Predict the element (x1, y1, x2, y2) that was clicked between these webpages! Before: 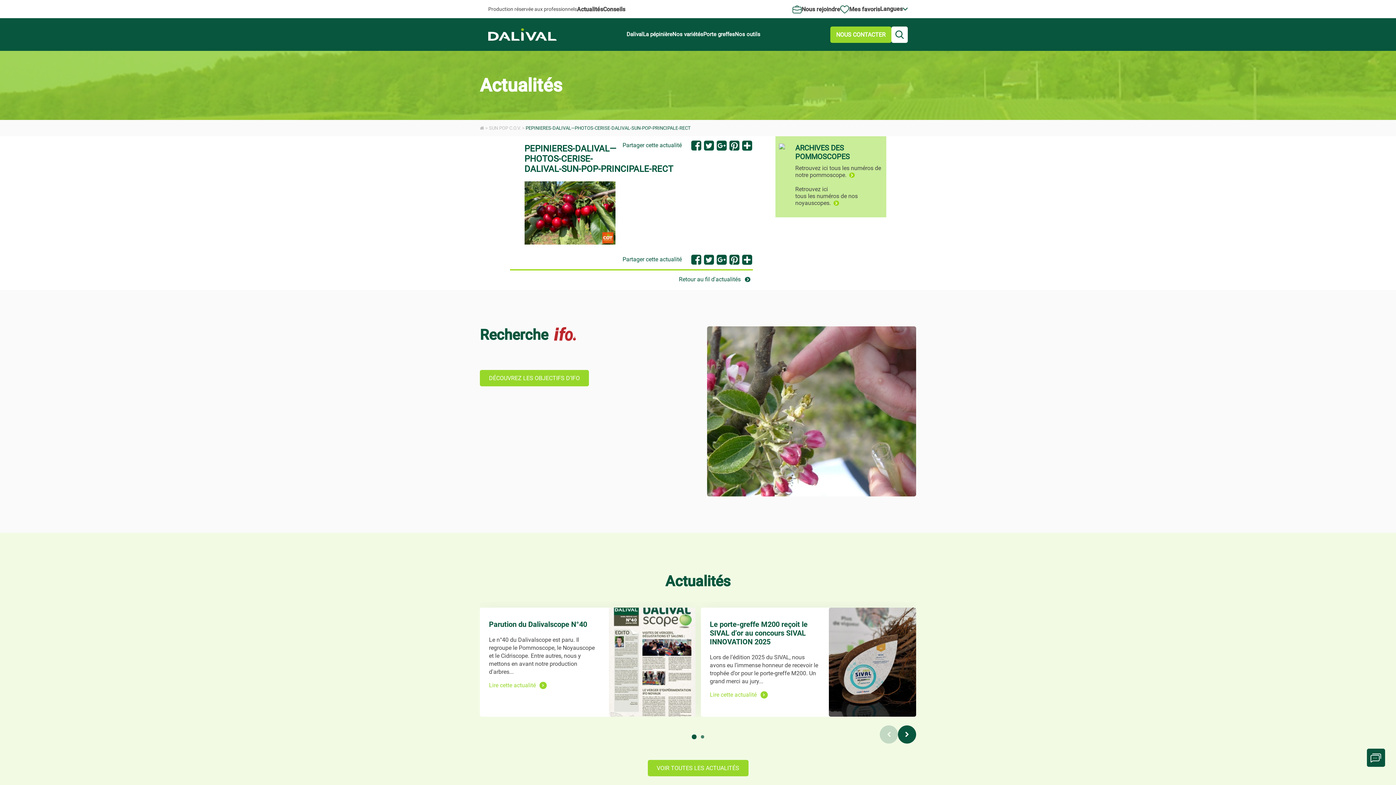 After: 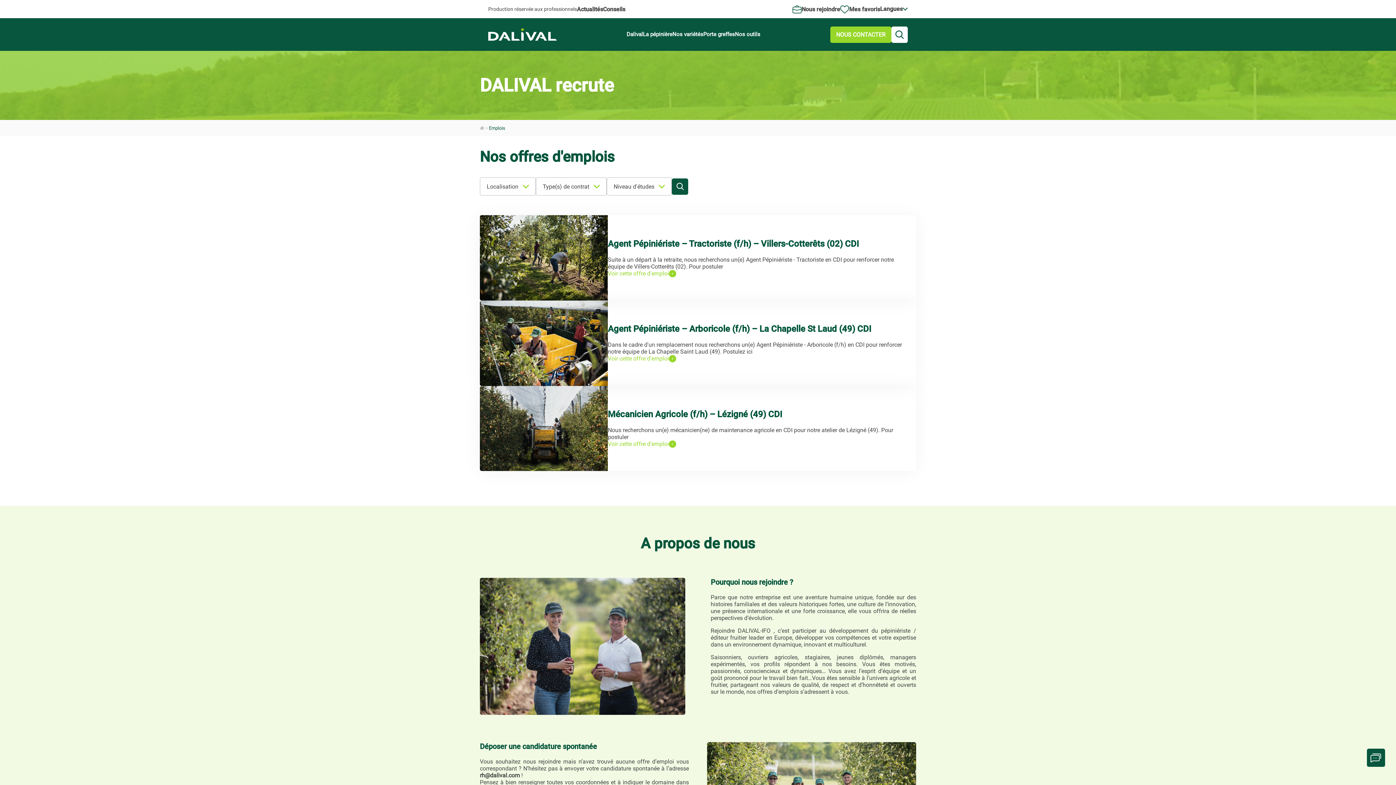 Action: bbox: (792, 4, 840, 13) label: Nous rejoindre